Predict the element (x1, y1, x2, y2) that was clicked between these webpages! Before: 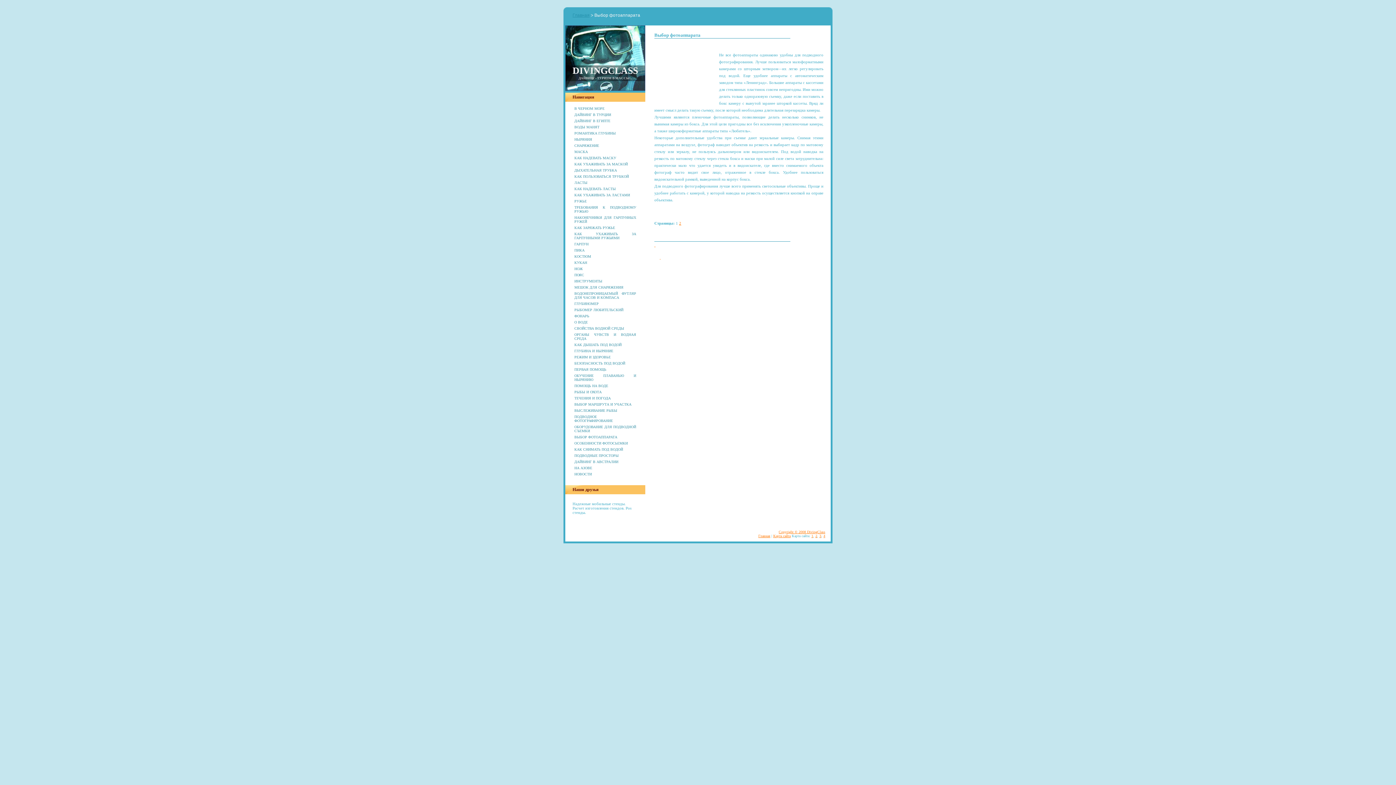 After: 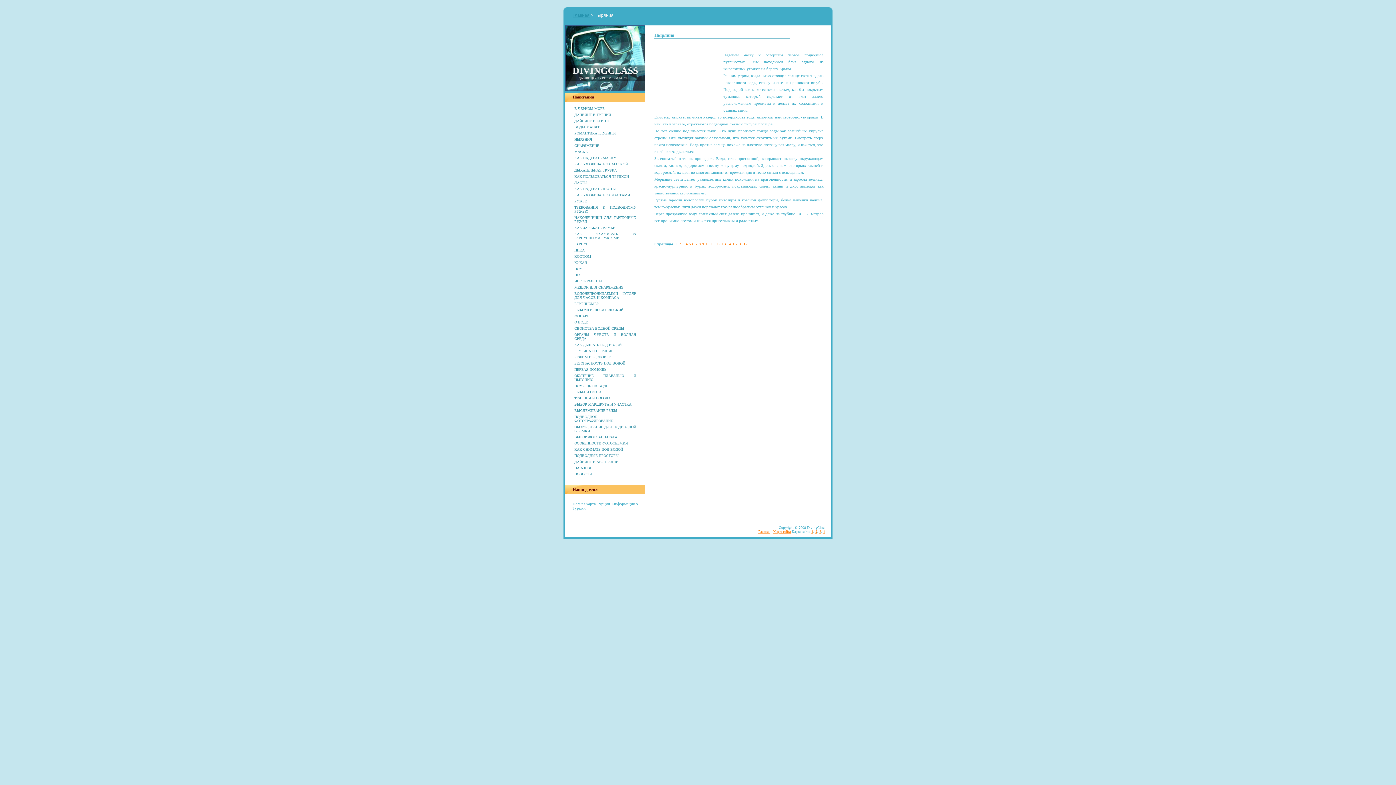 Action: label: НЫРЯНИЯ bbox: (569, 136, 641, 142)